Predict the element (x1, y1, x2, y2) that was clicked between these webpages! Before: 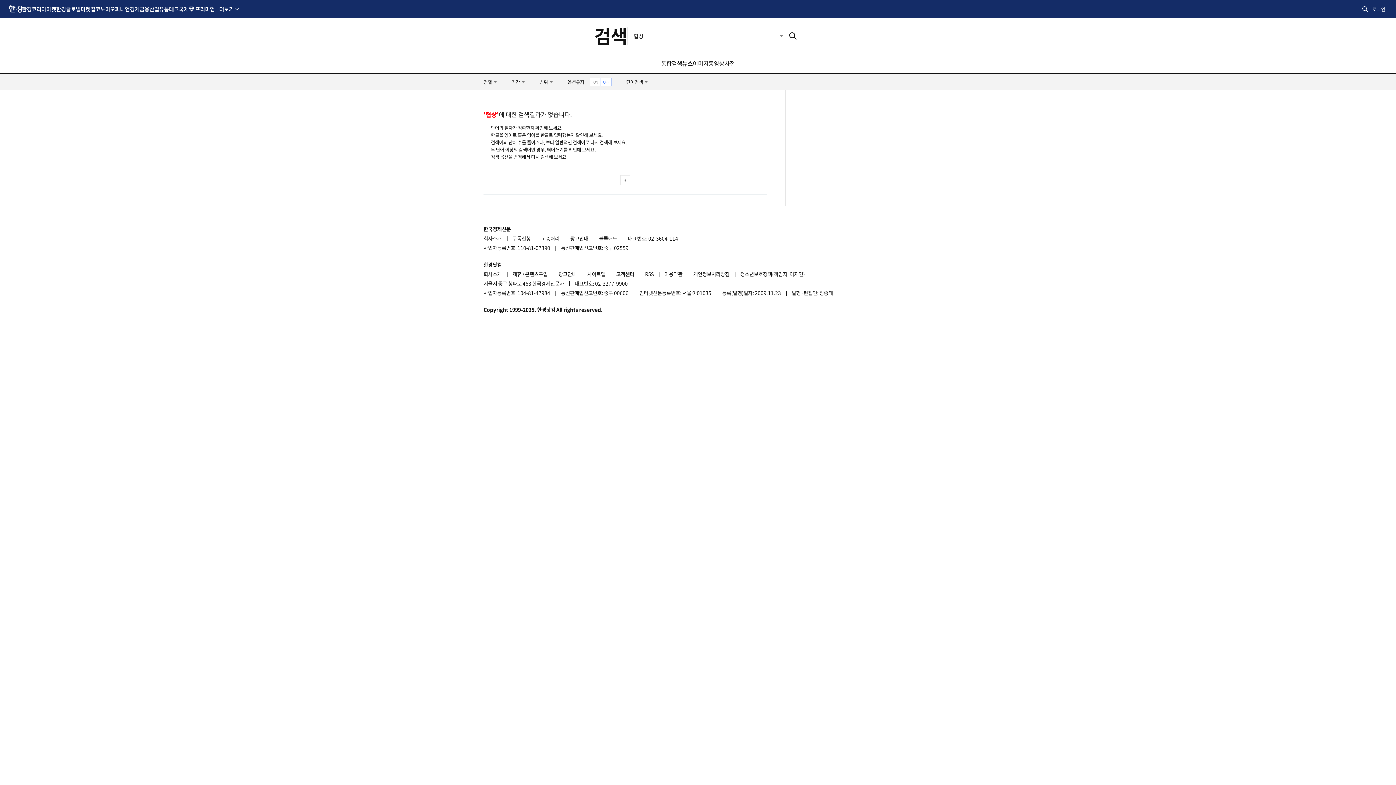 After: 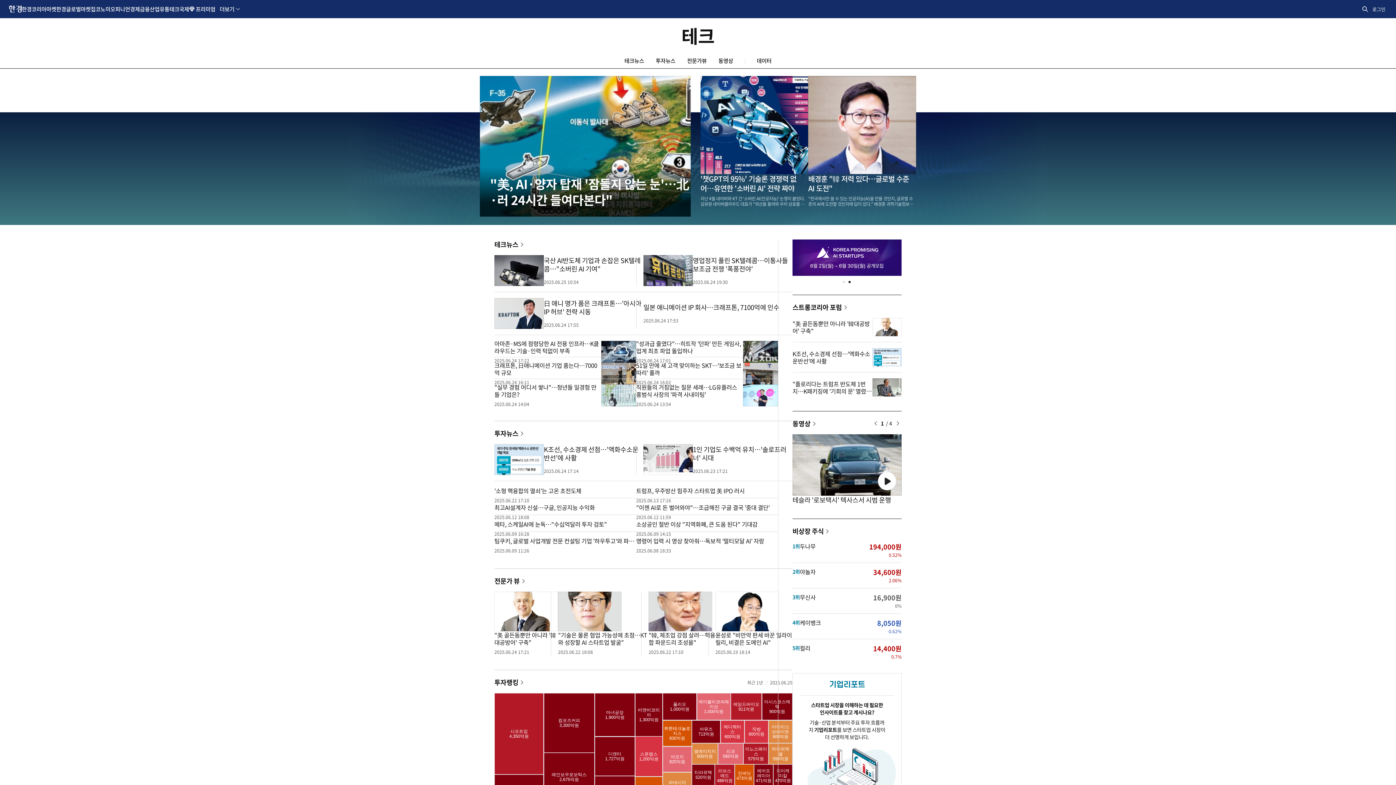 Action: bbox: (169, 0, 178, 17) label: 테크